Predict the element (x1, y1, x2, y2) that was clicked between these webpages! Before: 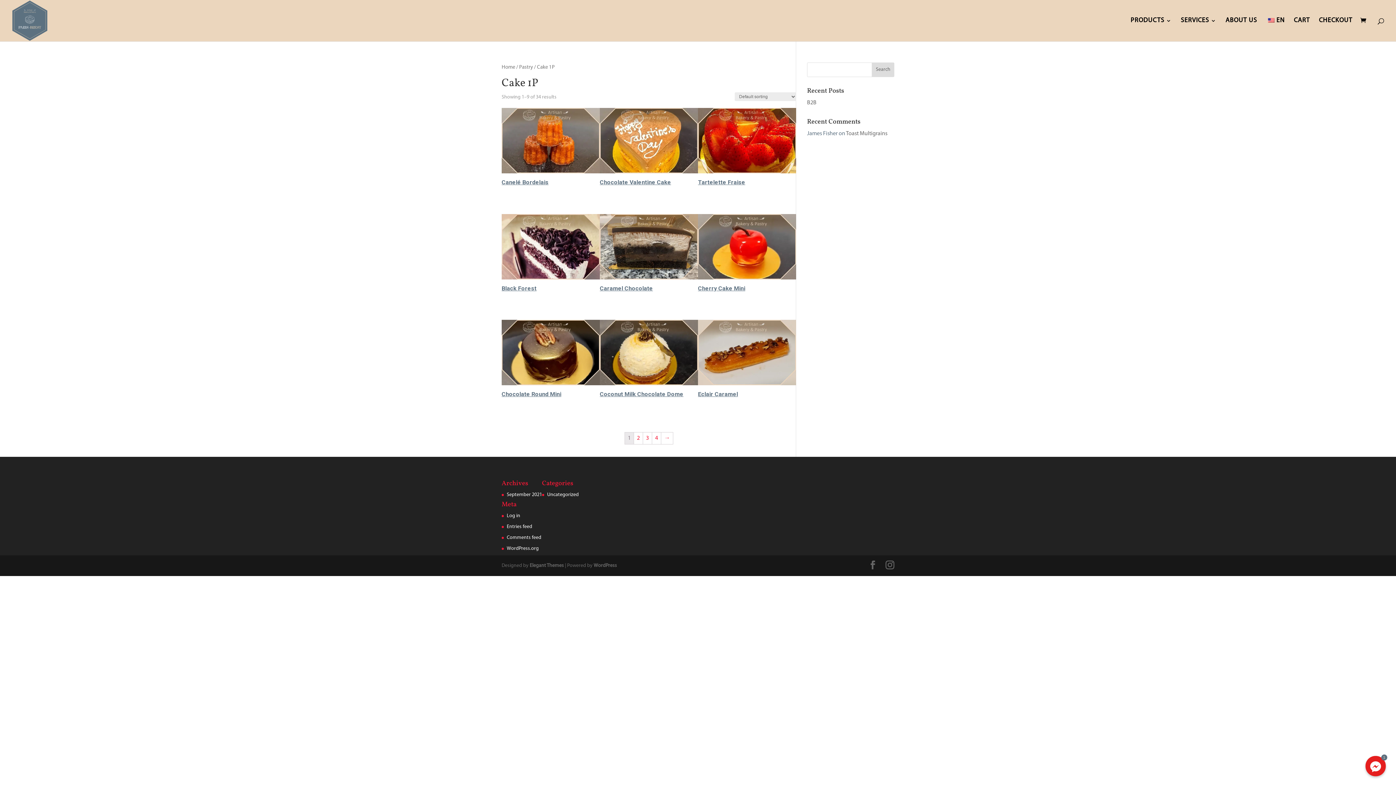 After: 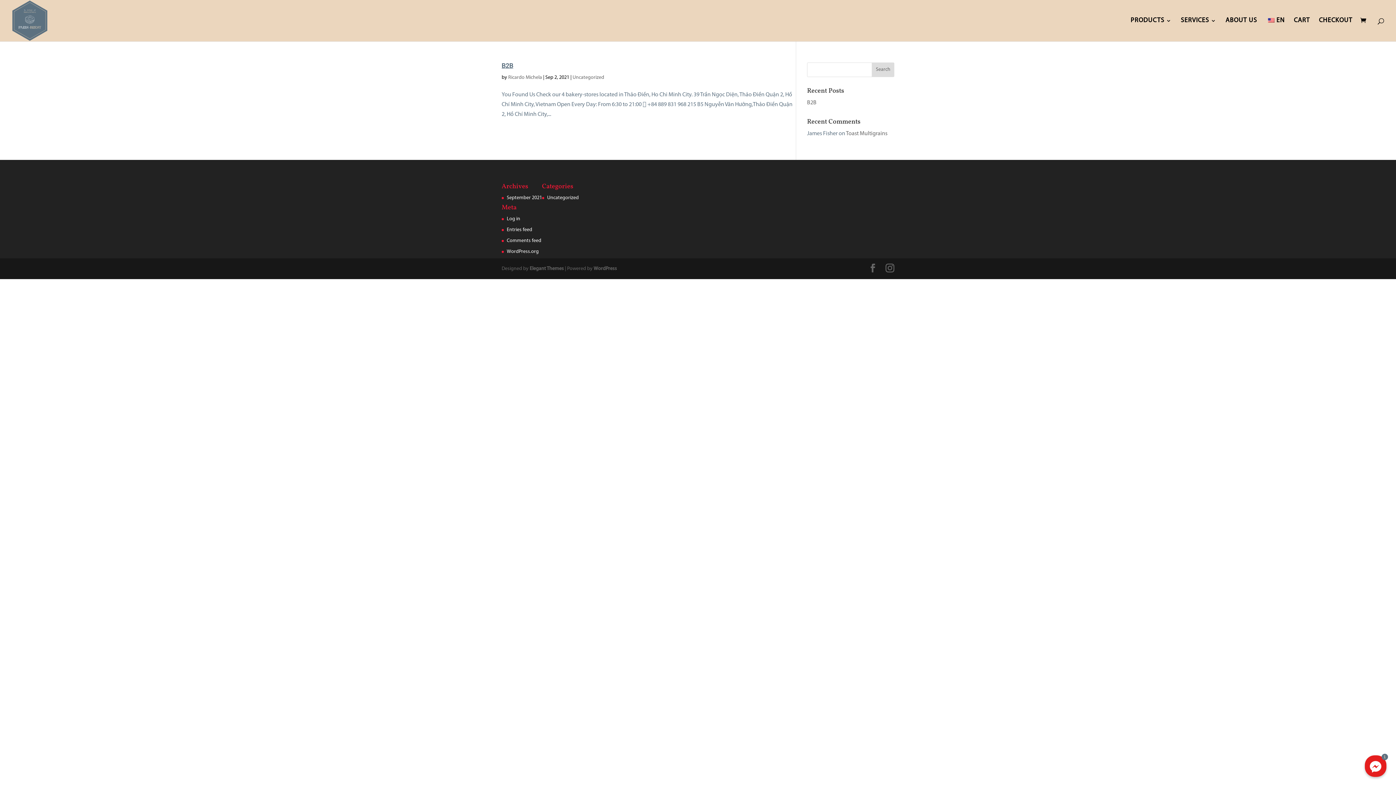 Action: label: Uncategorized bbox: (547, 492, 578, 497)